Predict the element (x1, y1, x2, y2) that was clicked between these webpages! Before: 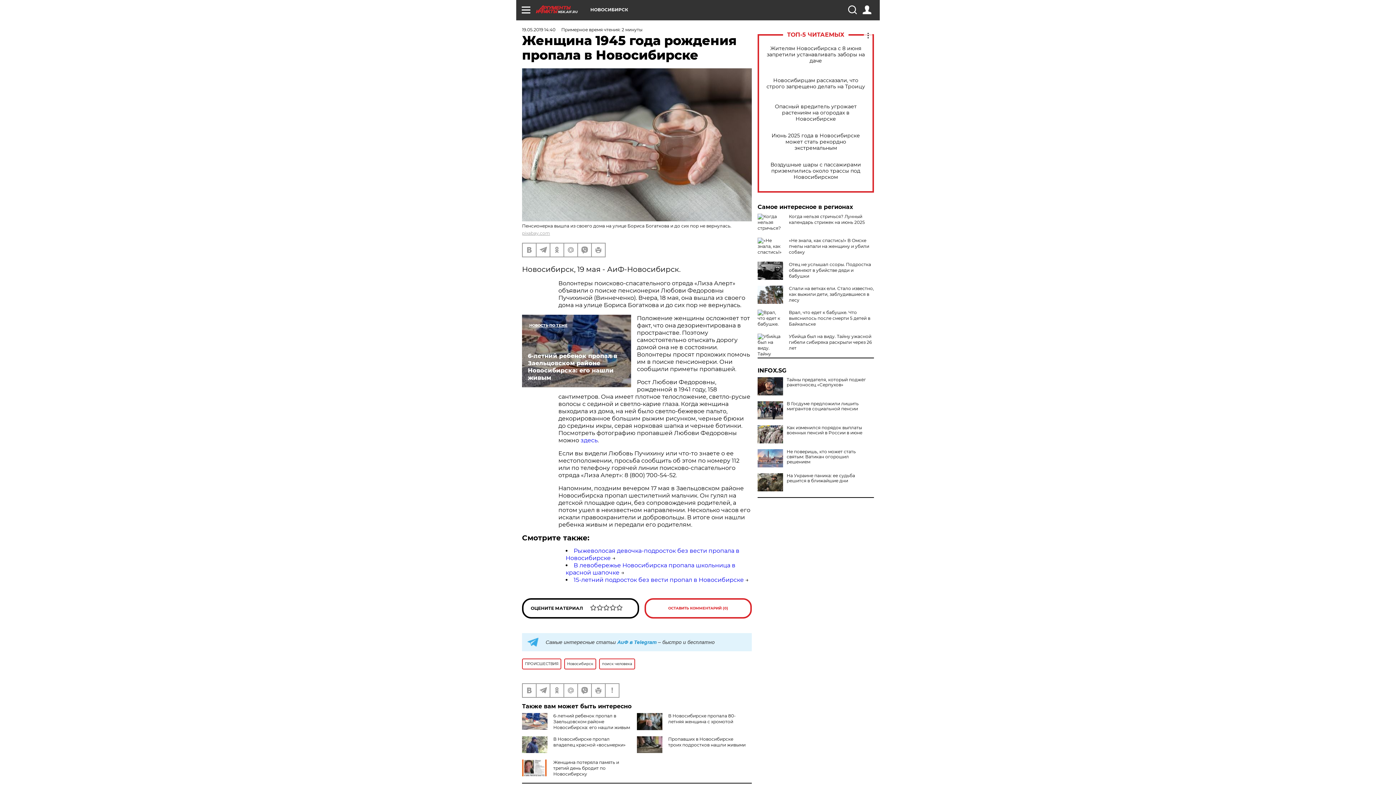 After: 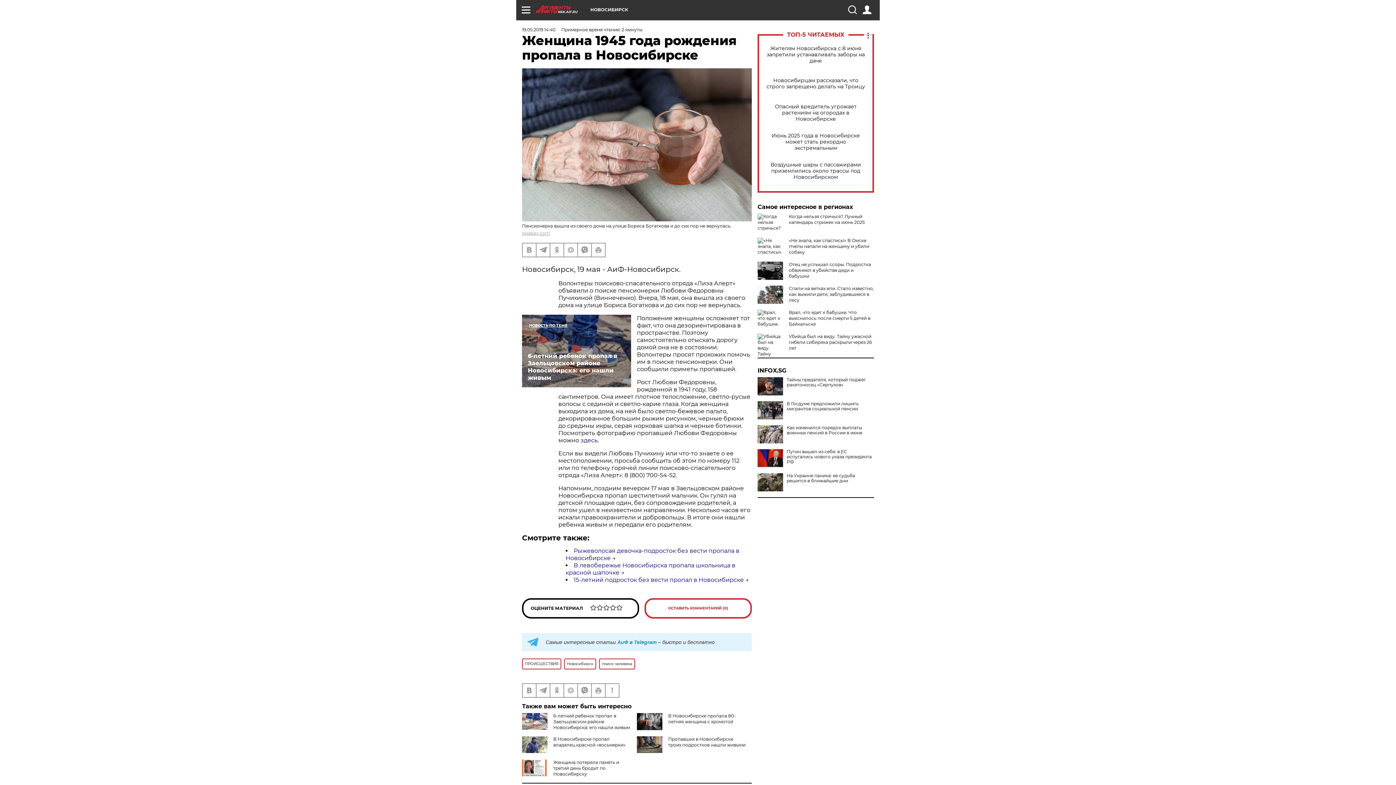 Action: bbox: (757, 449, 783, 467)